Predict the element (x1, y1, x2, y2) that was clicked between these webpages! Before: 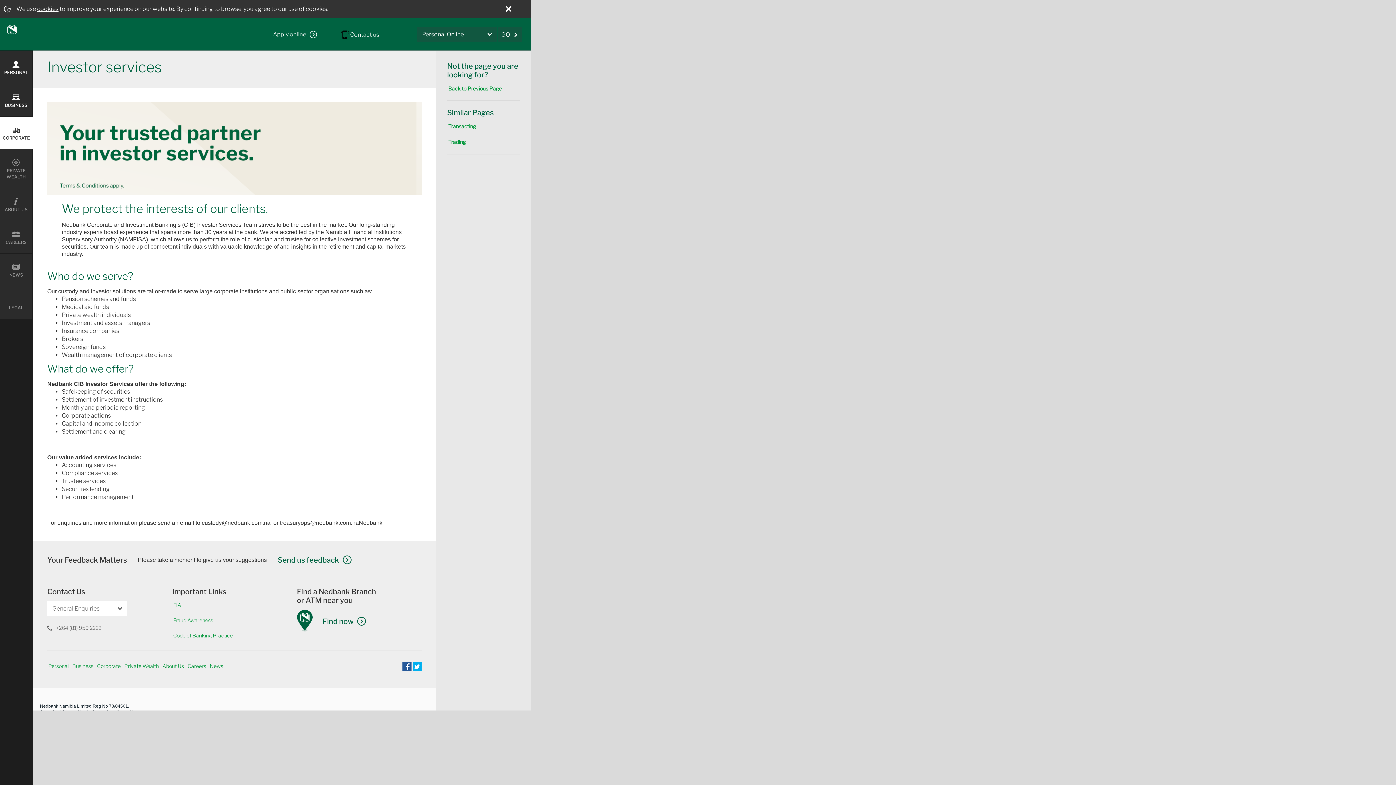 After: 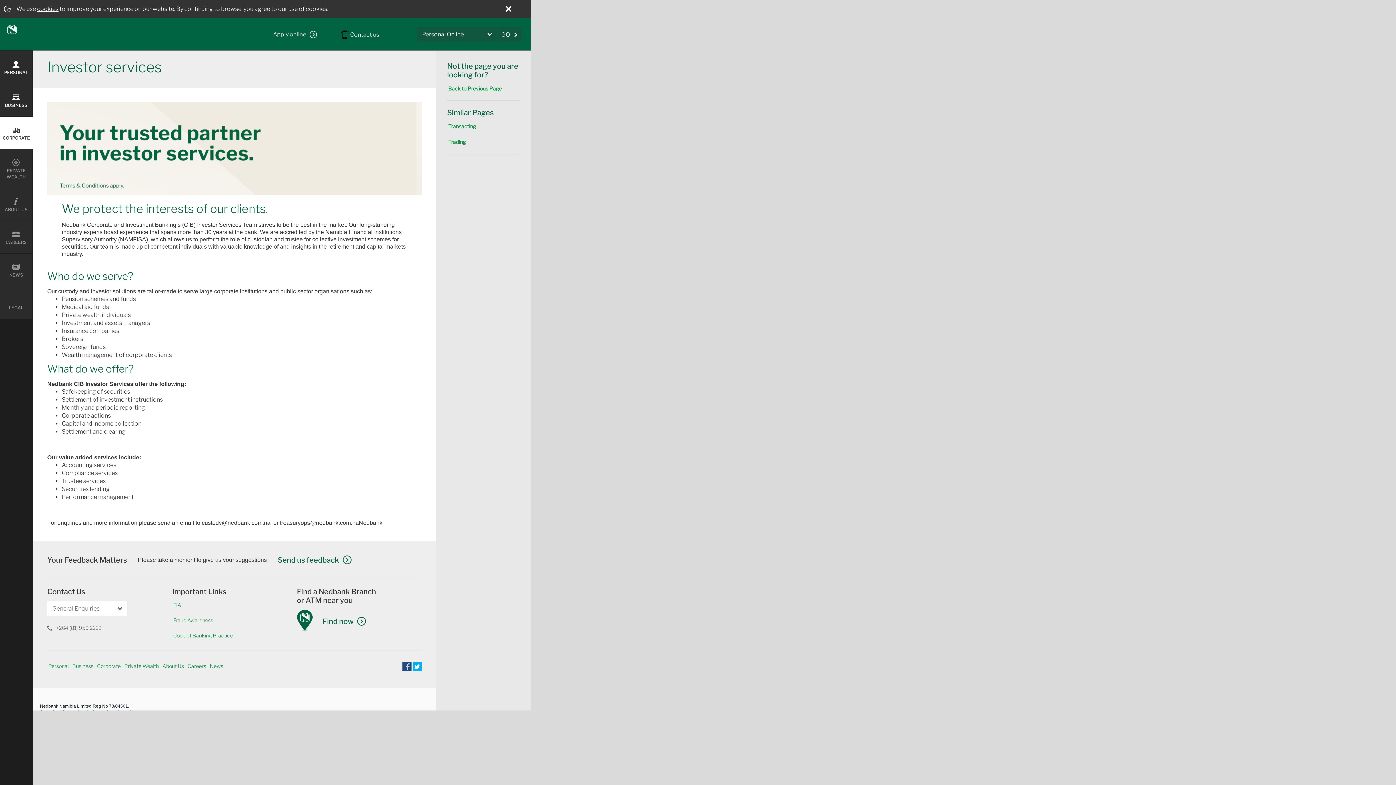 Action: bbox: (402, 662, 412, 669) label:  
Social Links